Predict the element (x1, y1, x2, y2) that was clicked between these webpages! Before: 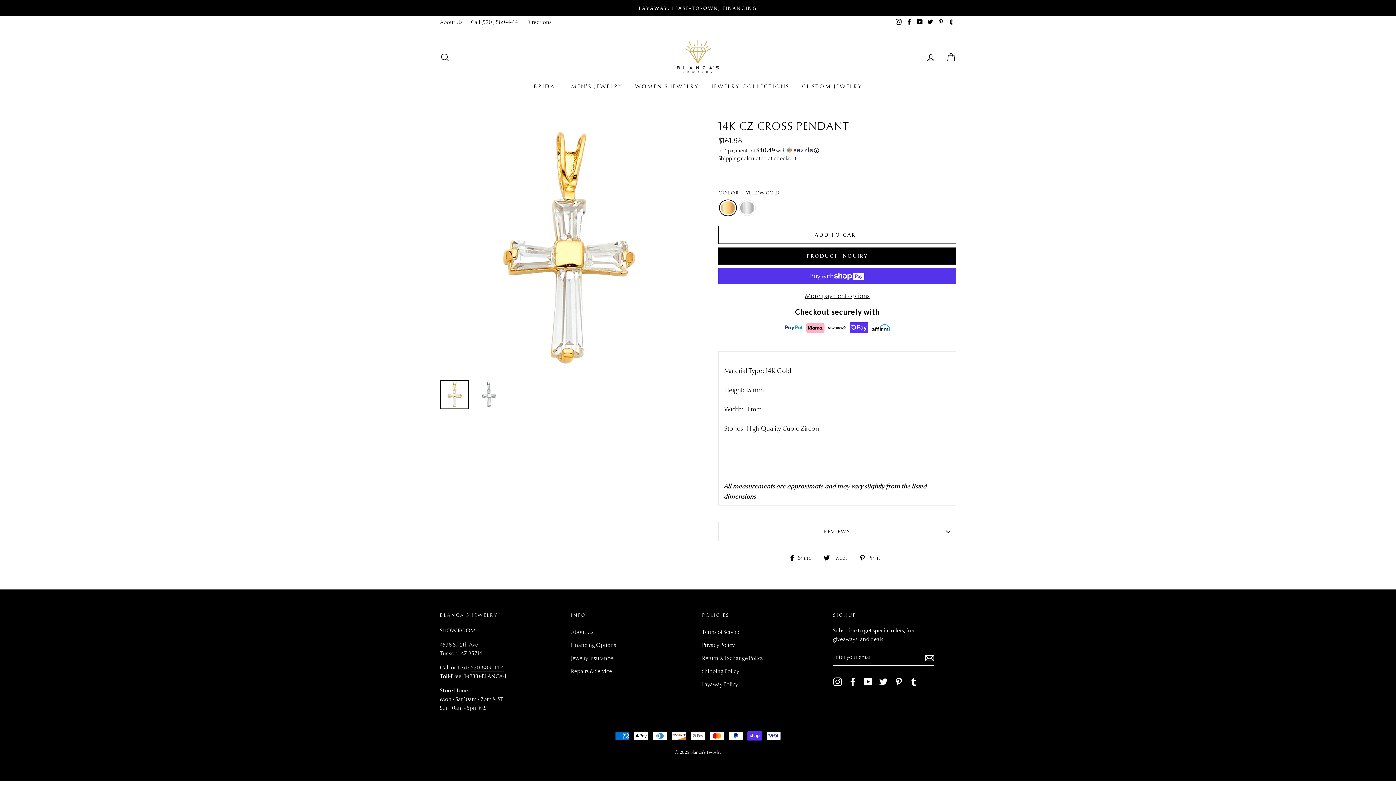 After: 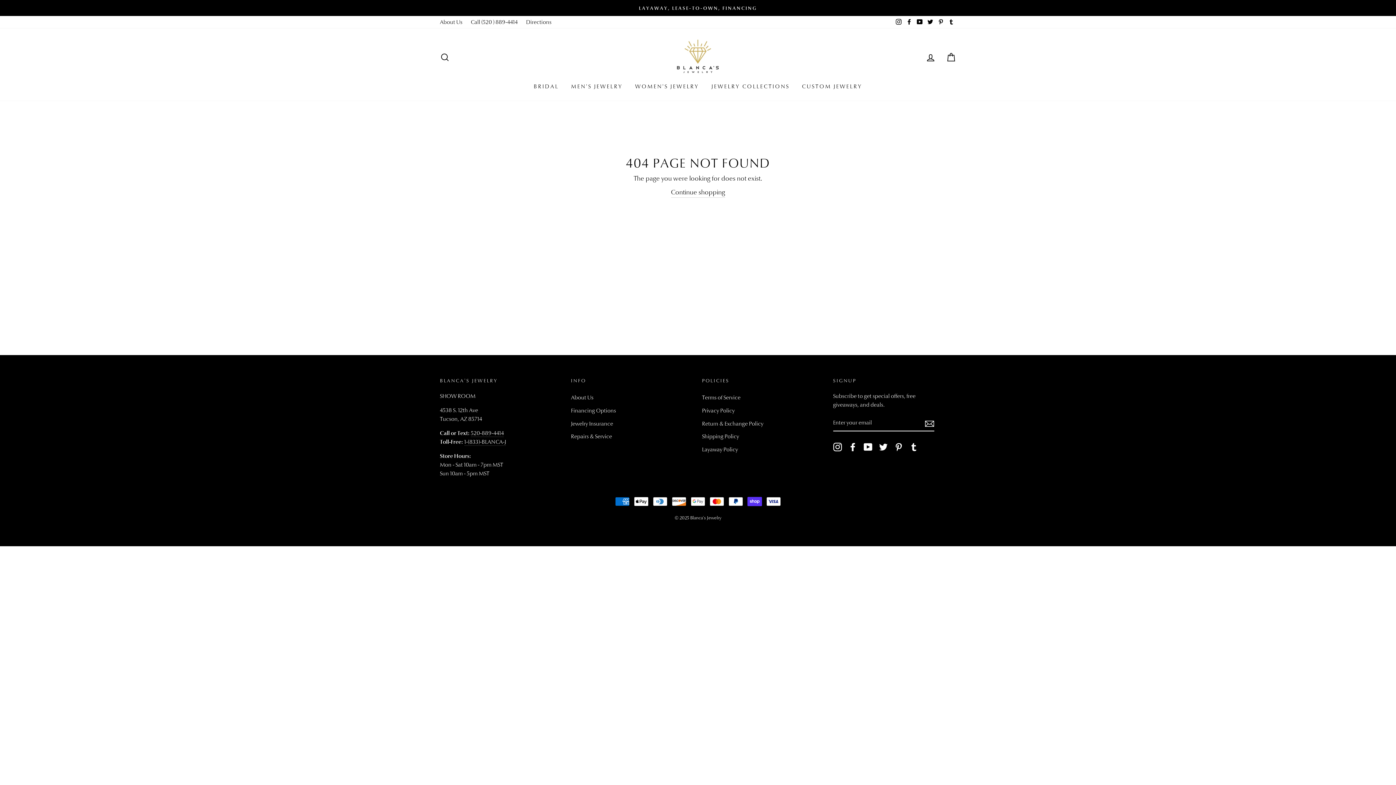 Action: bbox: (571, 639, 616, 651) label: Financing Options